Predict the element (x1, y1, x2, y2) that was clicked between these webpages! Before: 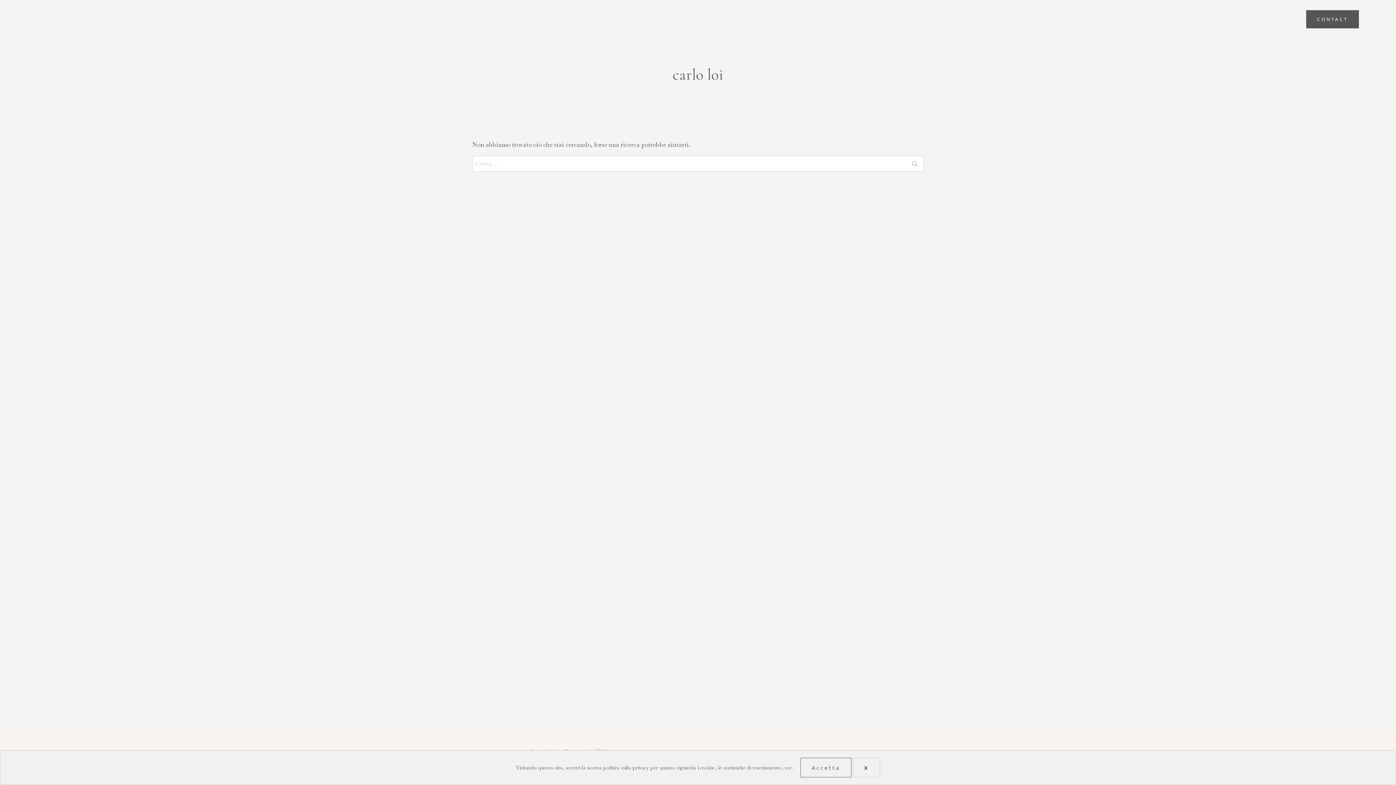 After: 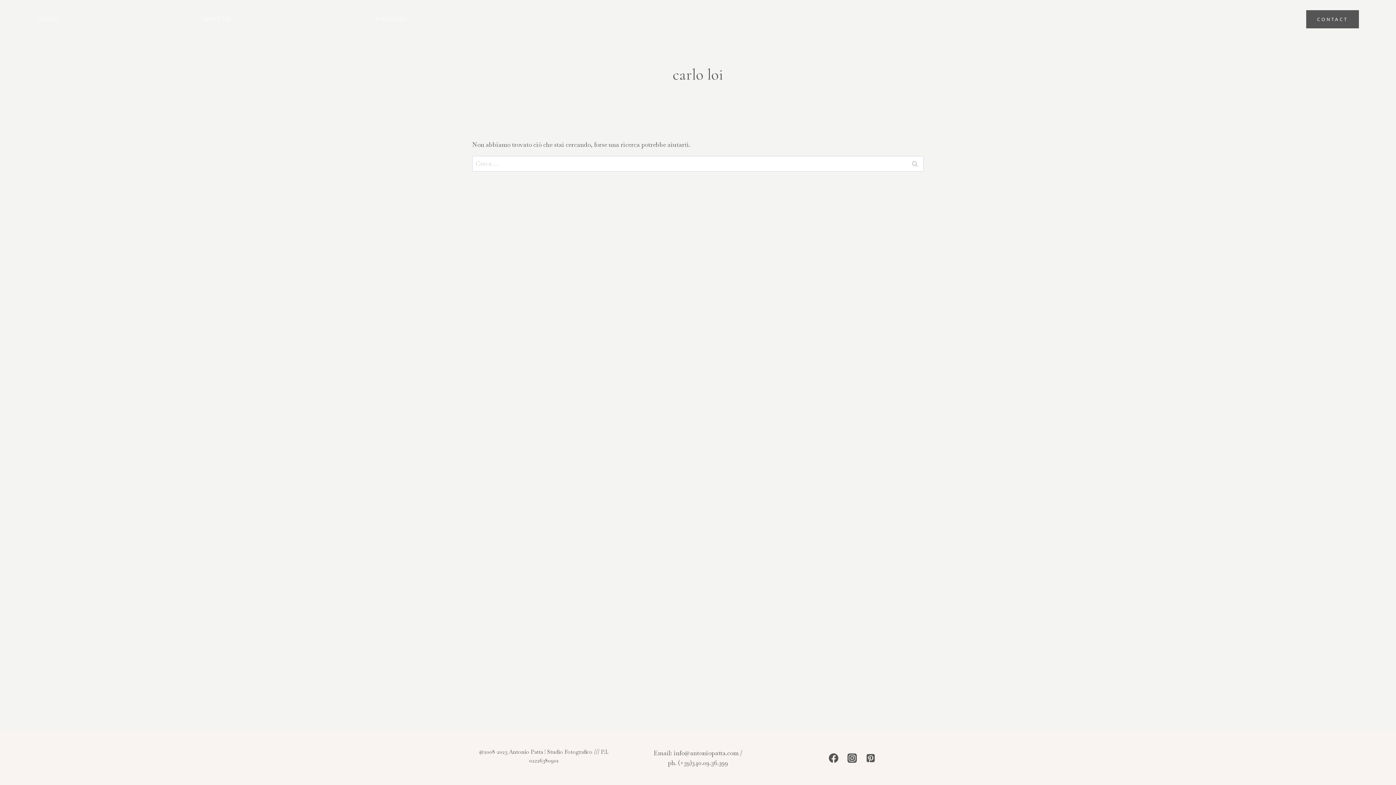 Action: bbox: (853, 758, 880, 777) label: X